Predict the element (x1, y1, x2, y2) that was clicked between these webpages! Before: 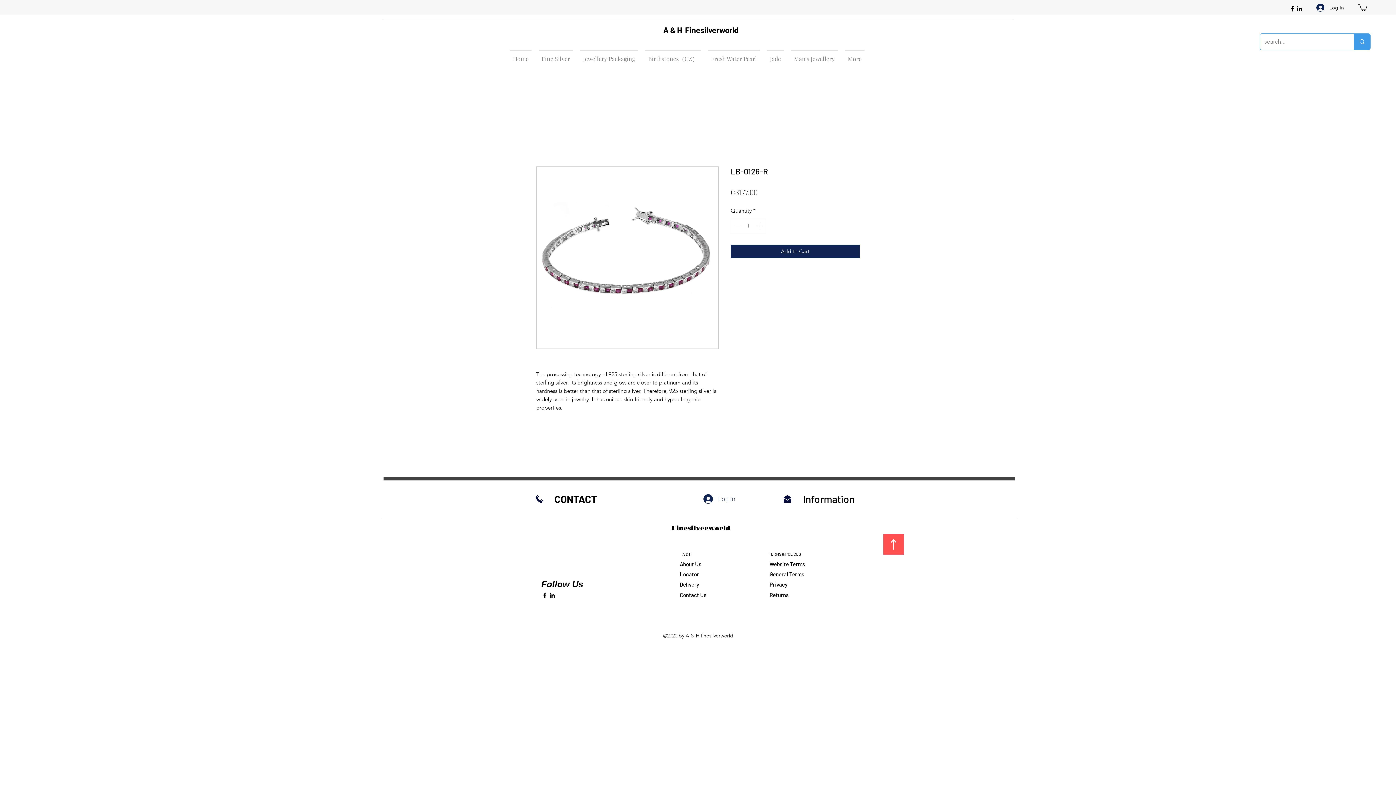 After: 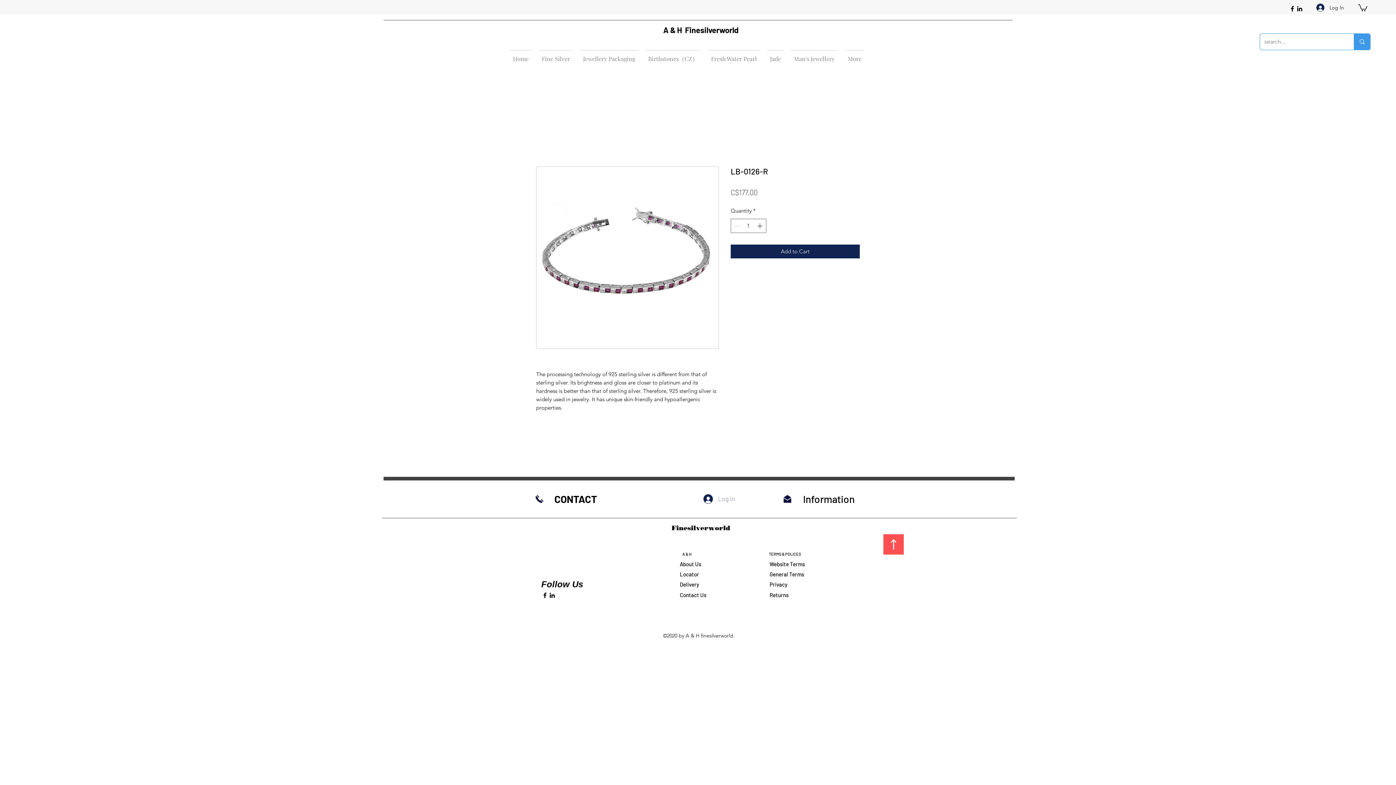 Action: label: Log In bbox: (698, 491, 740, 506)